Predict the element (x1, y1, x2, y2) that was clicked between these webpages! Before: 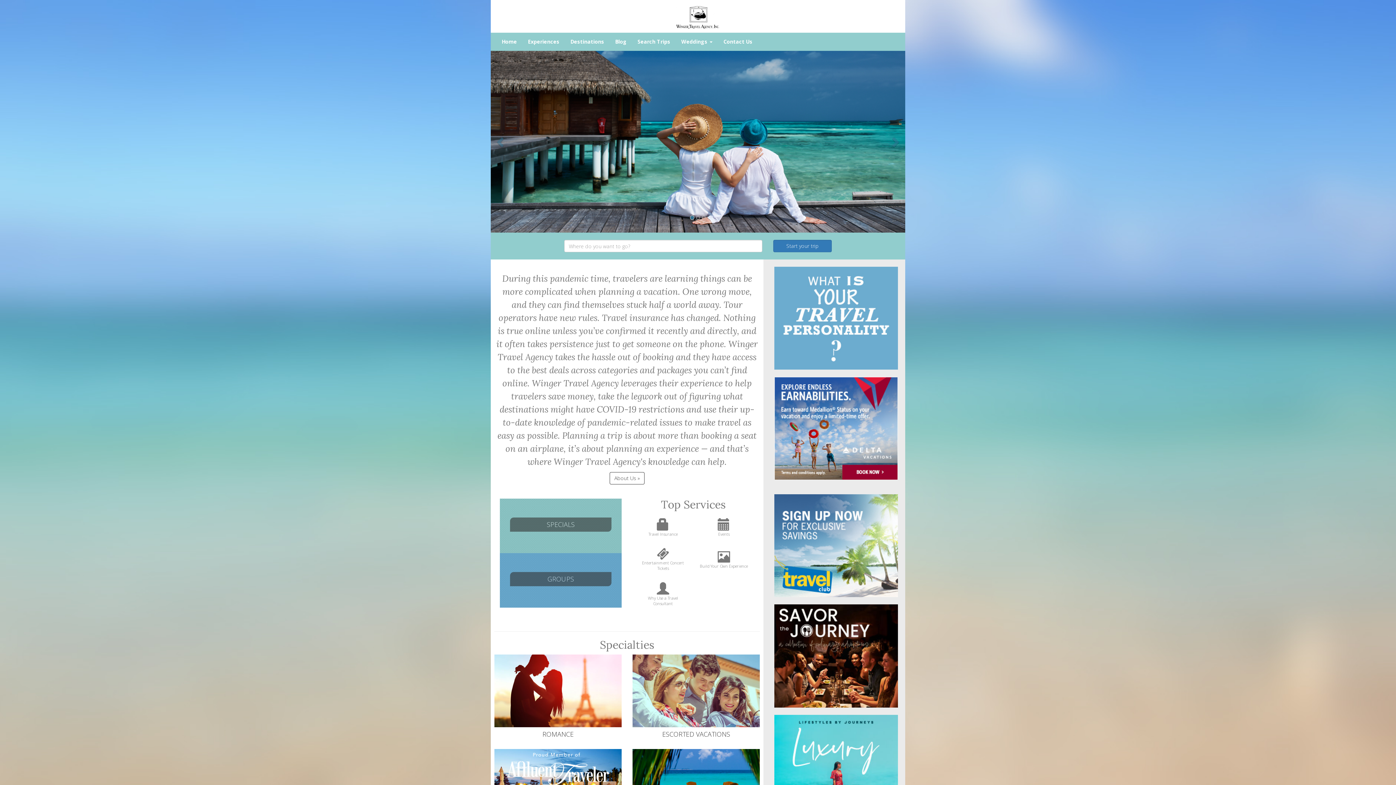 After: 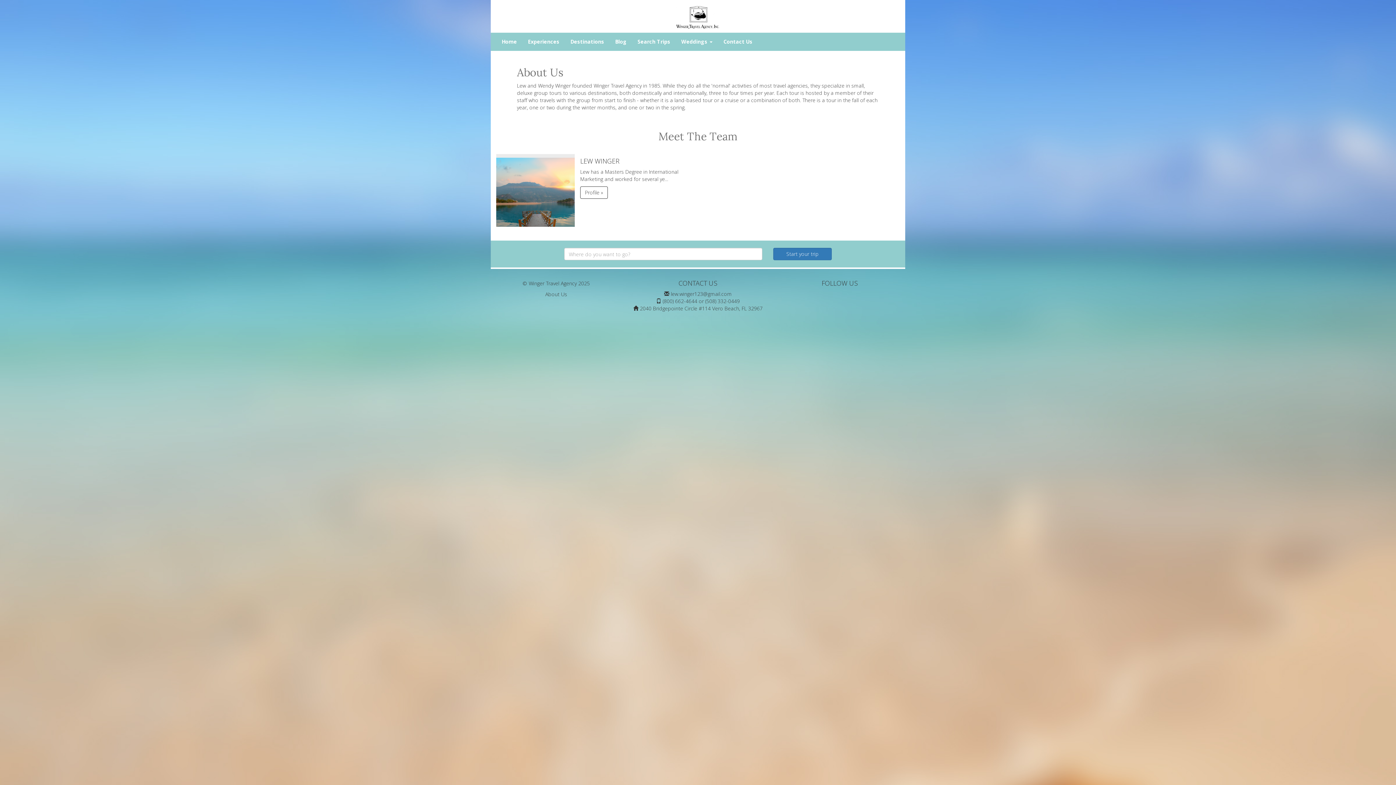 Action: bbox: (609, 472, 644, 484) label: About Us »